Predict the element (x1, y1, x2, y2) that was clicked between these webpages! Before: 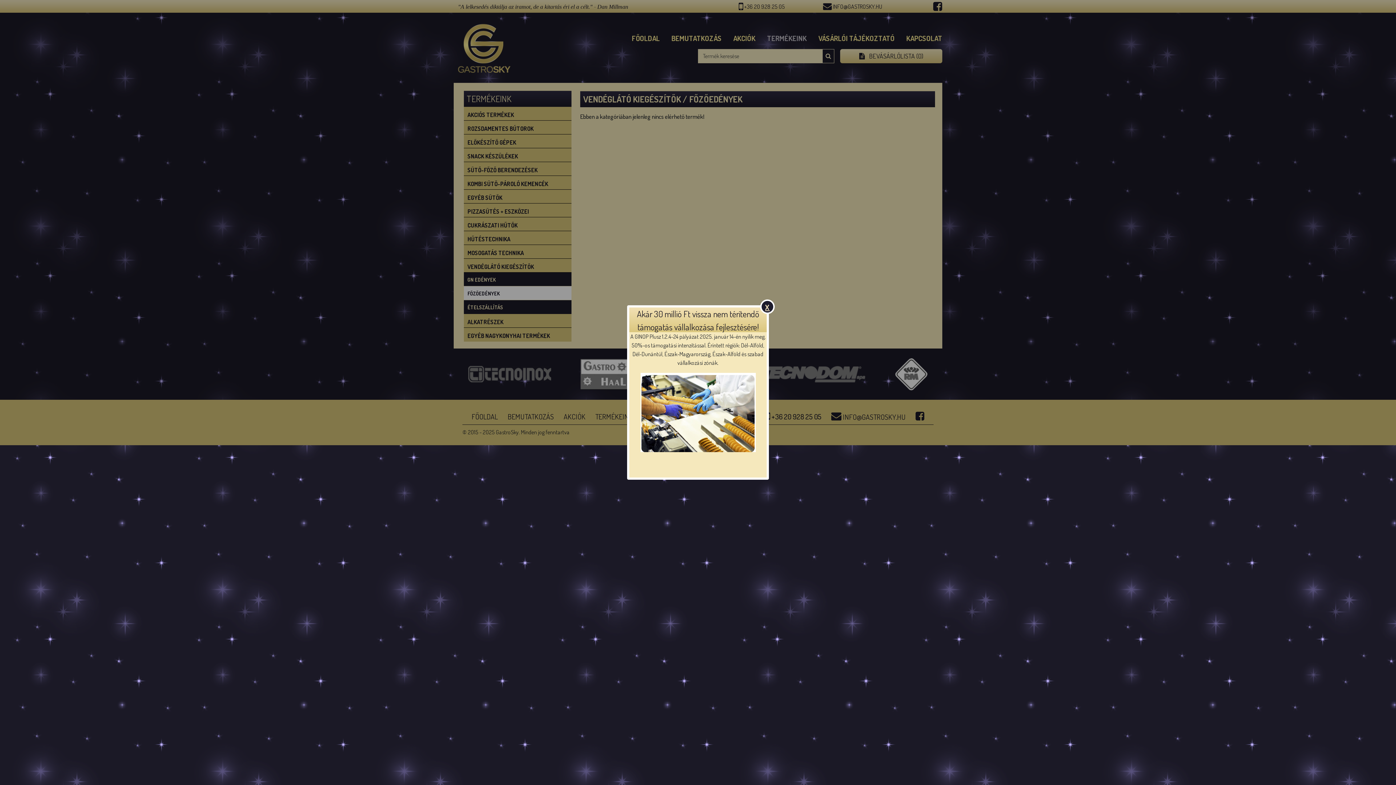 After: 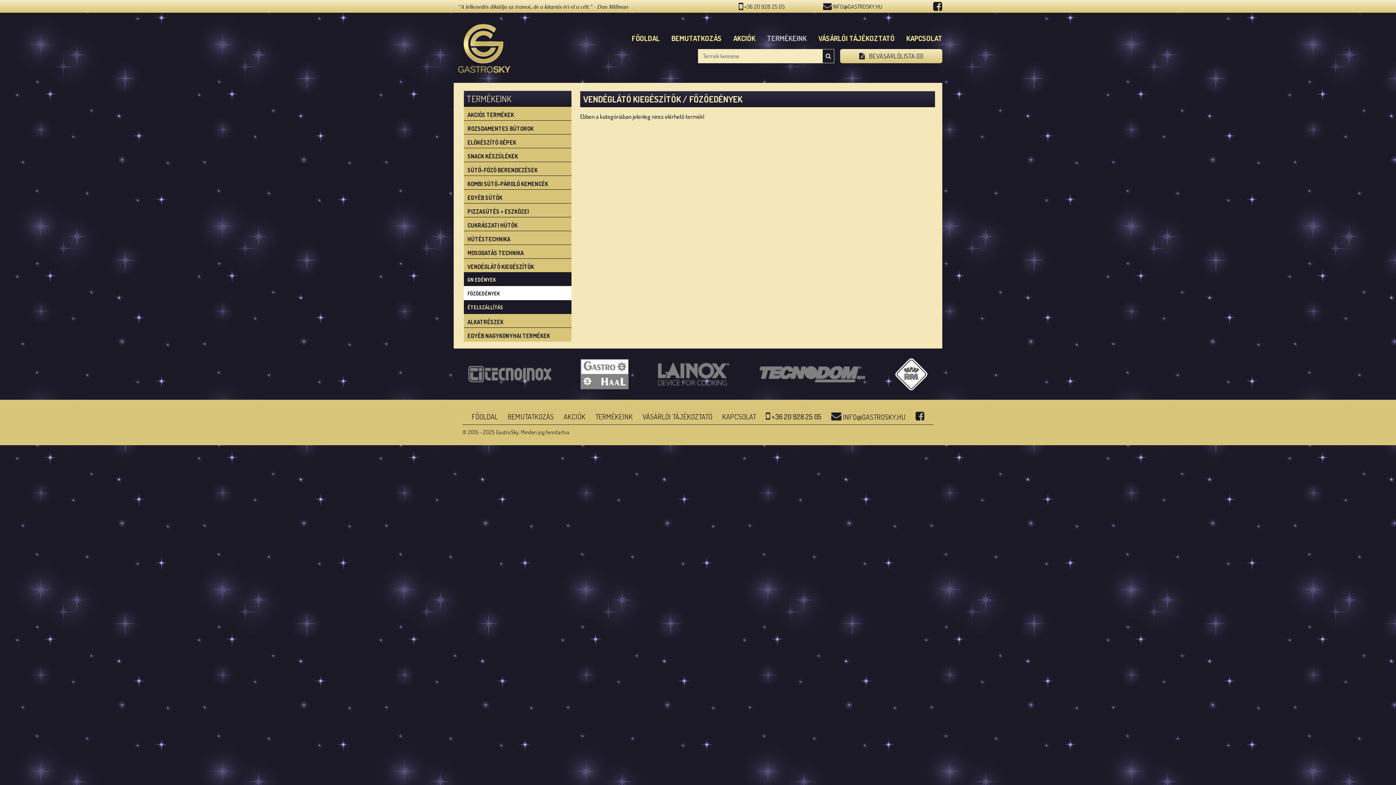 Action: bbox: (760, 299, 774, 314) label: X